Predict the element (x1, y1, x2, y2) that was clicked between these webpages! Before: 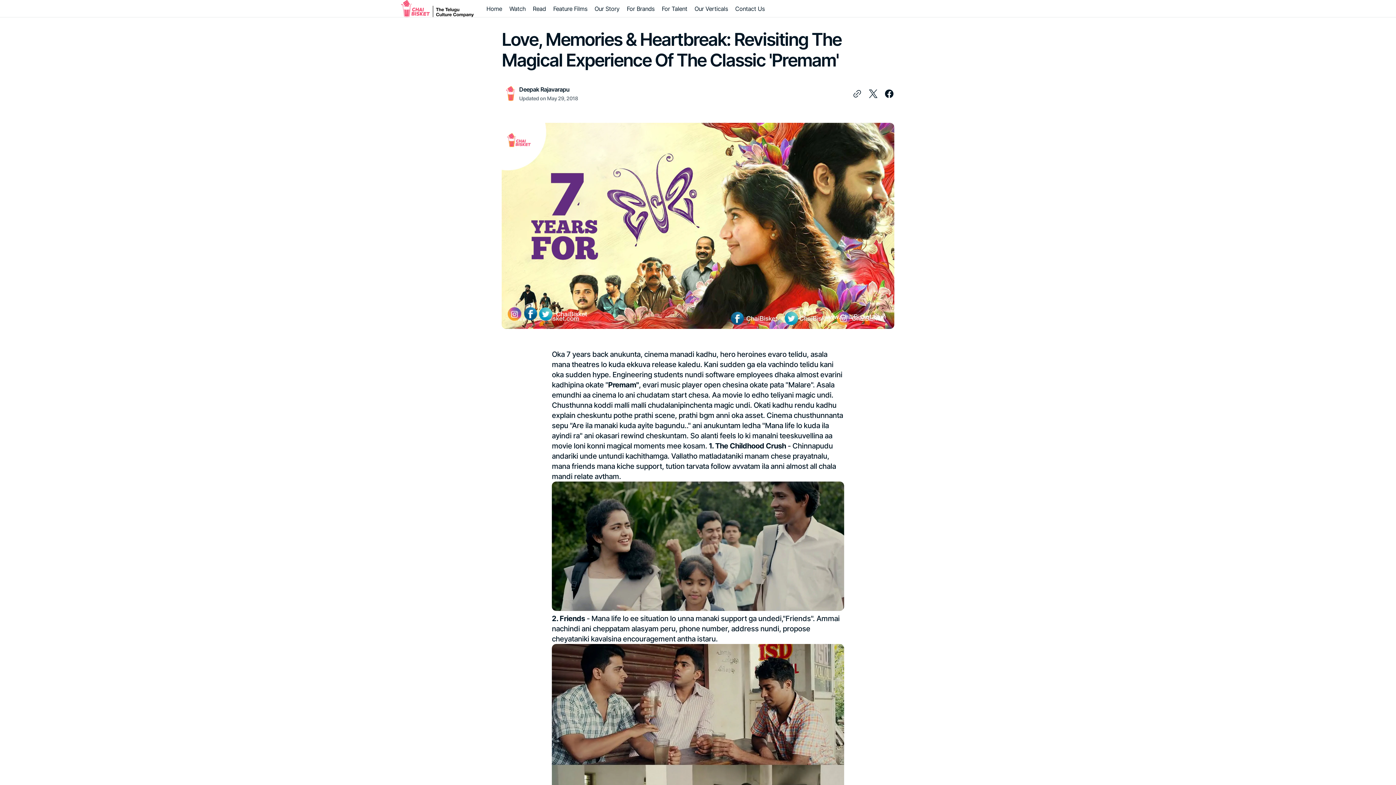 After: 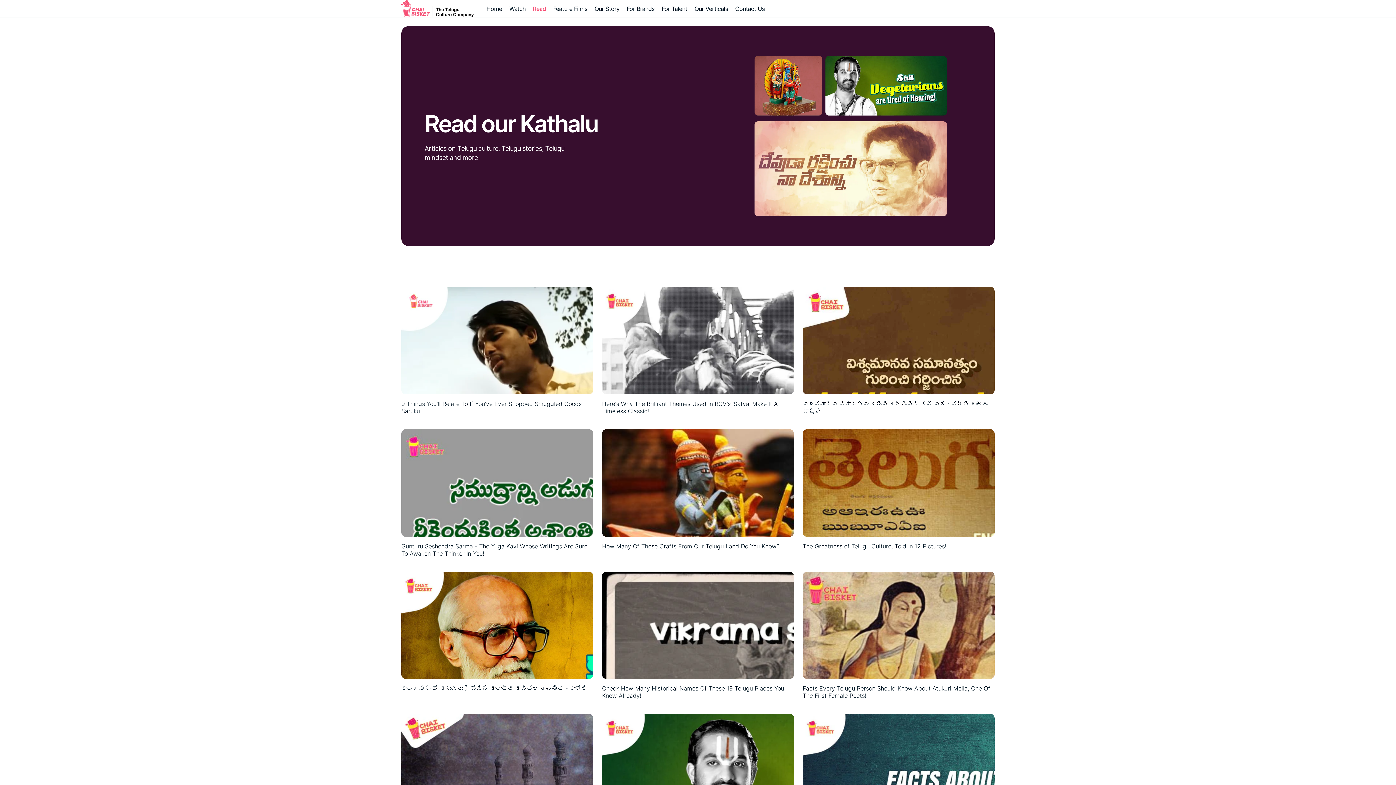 Action: label: Read bbox: (529, 0, 549, 16)